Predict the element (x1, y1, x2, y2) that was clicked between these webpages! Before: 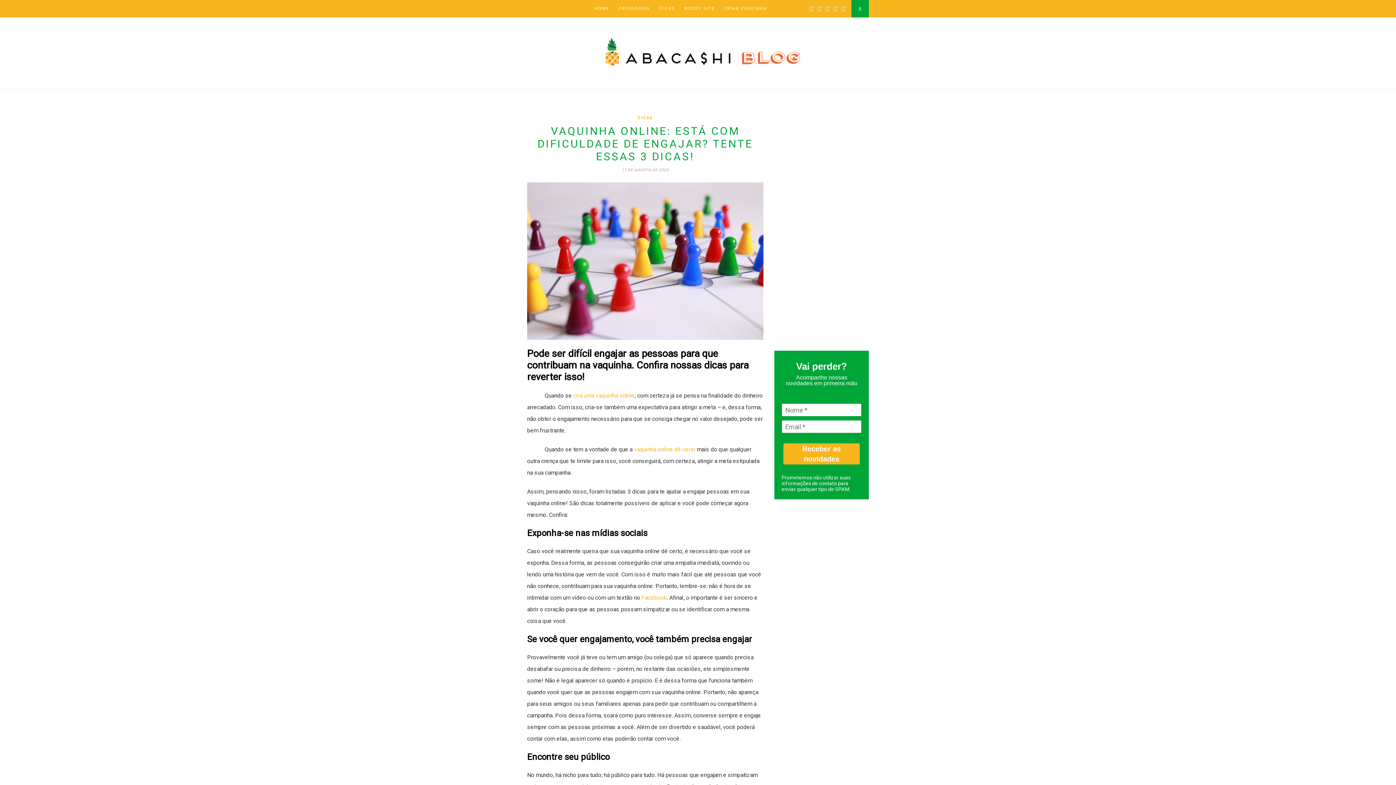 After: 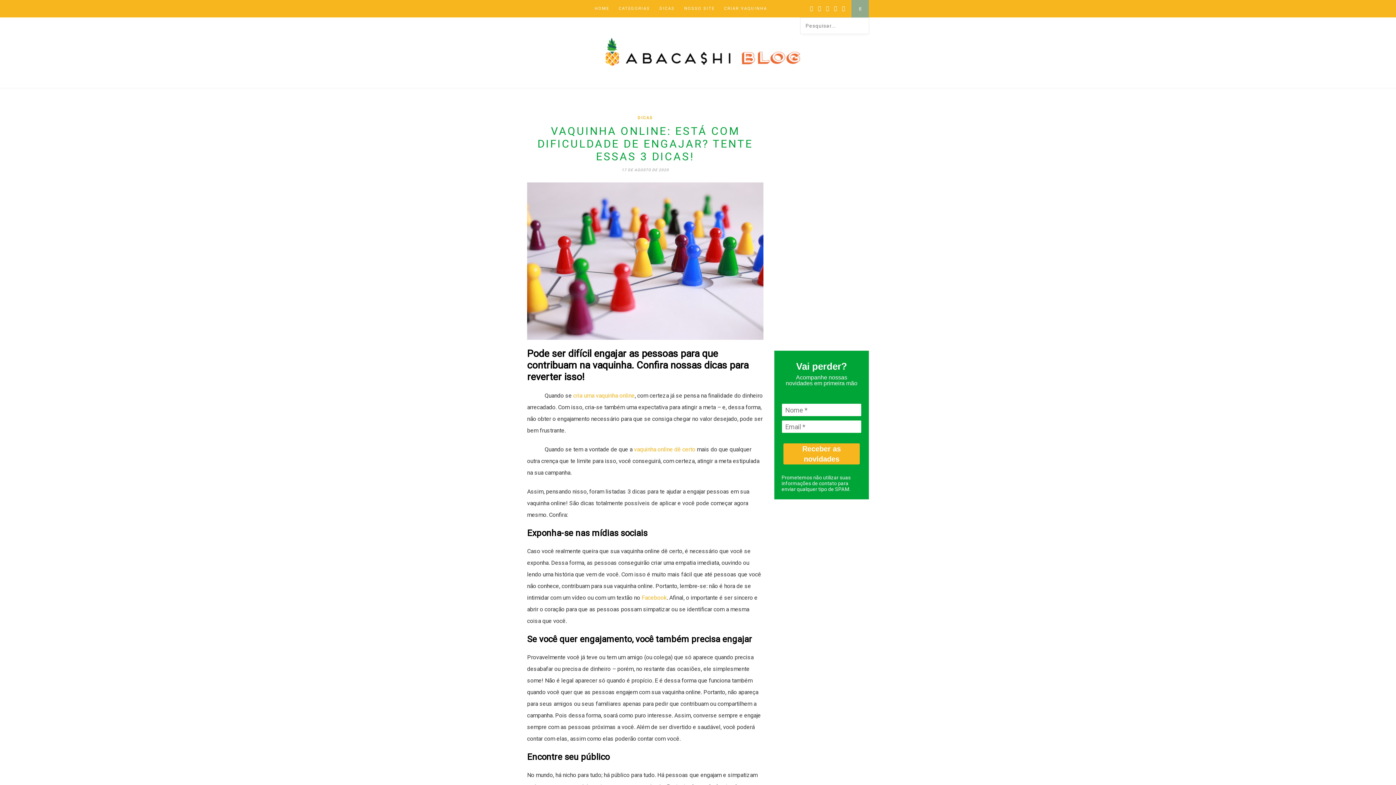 Action: bbox: (851, 0, 869, 17)